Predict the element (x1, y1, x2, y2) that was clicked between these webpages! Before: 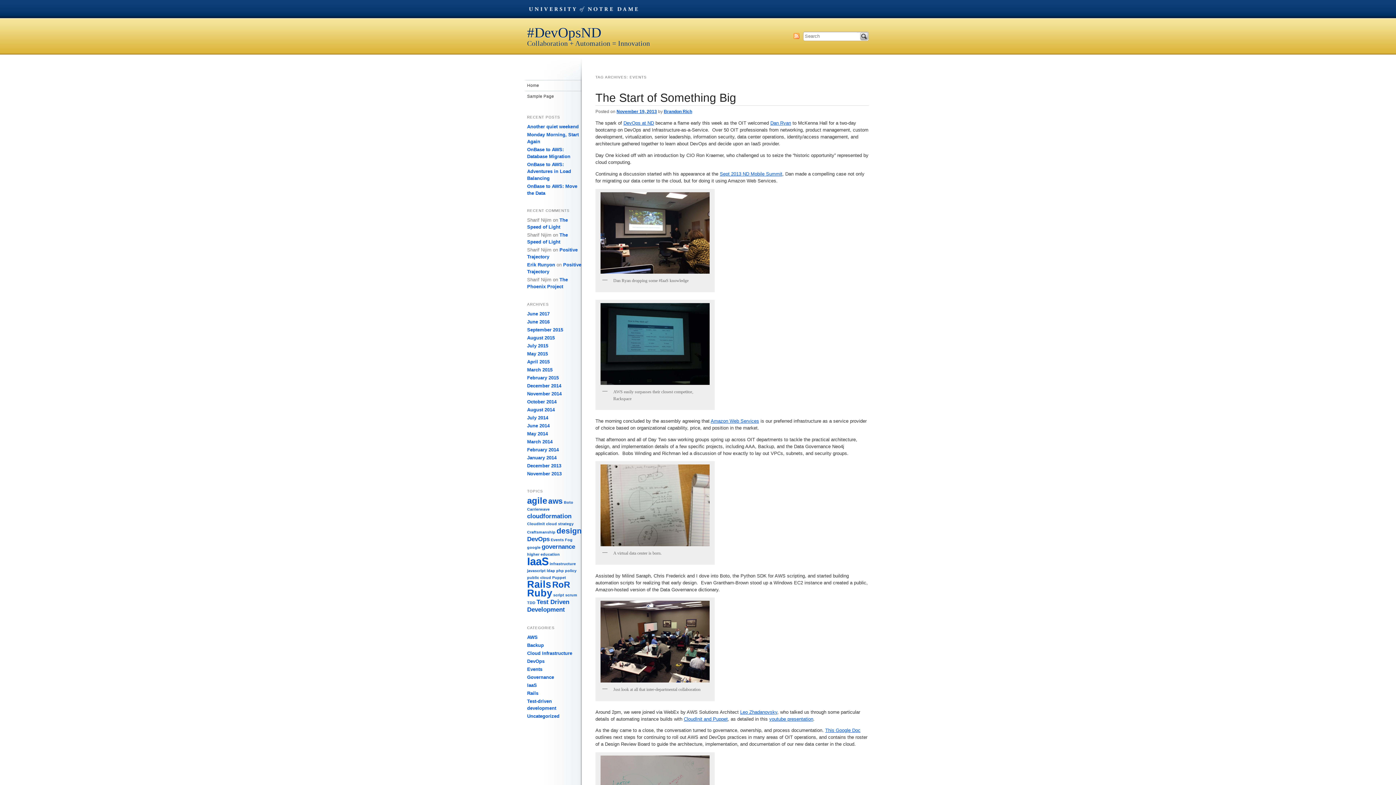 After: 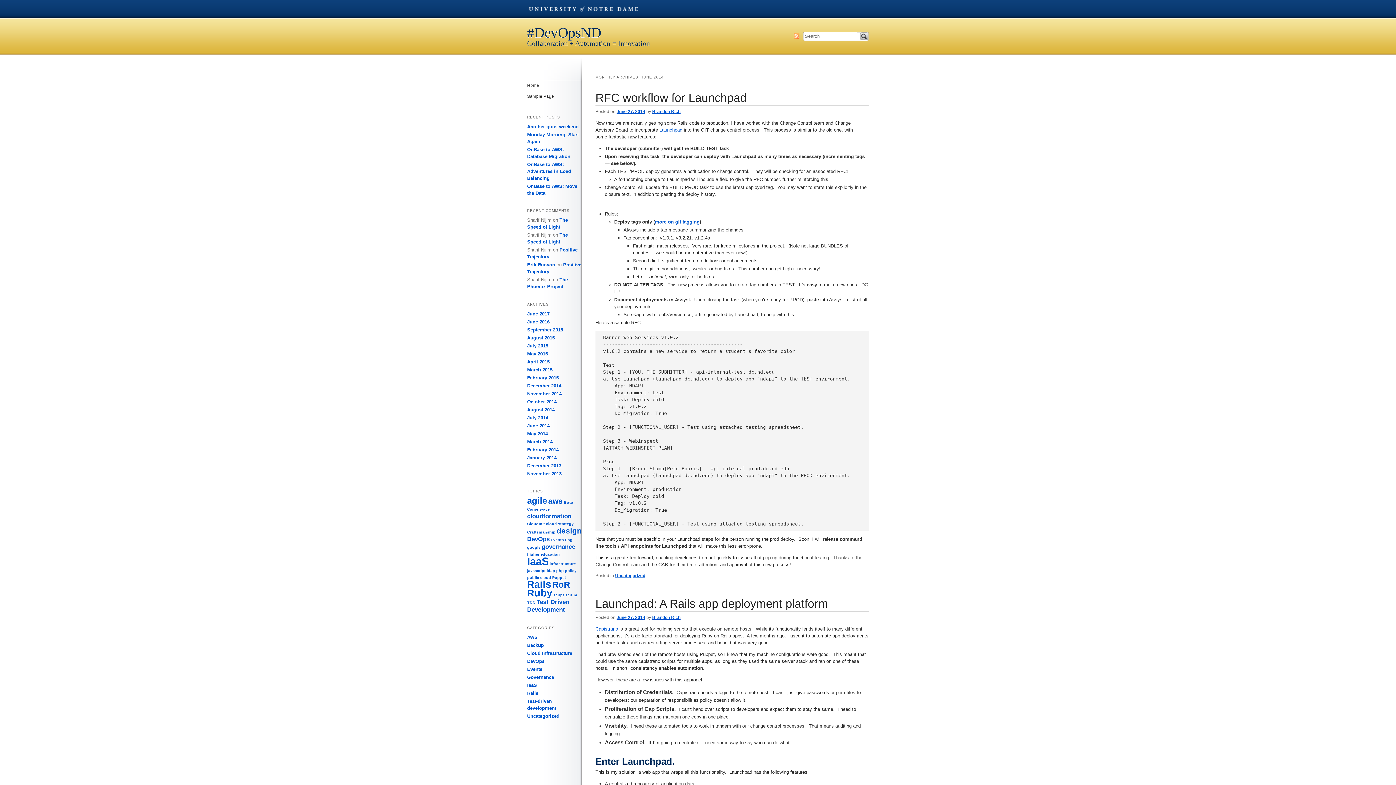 Action: label: June 2014 bbox: (527, 423, 549, 428)